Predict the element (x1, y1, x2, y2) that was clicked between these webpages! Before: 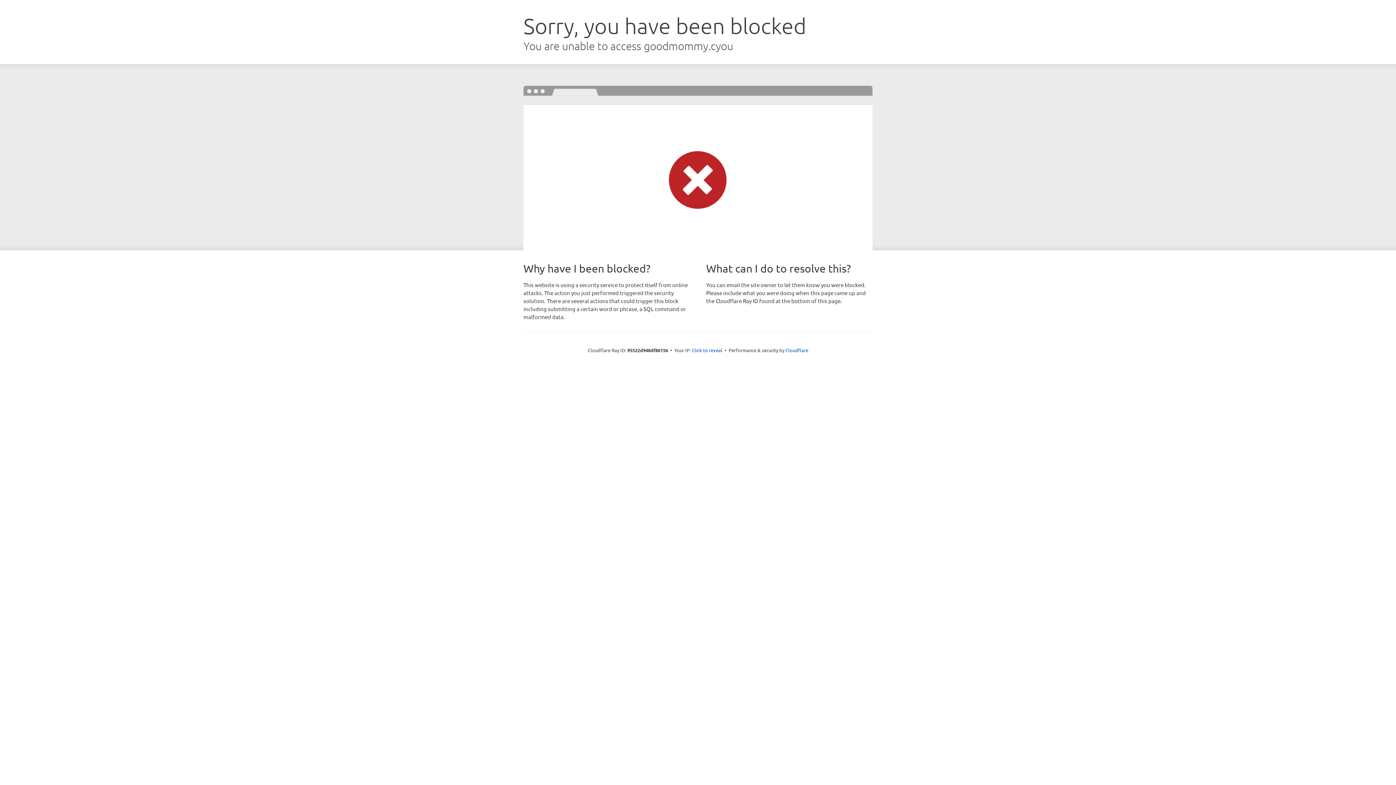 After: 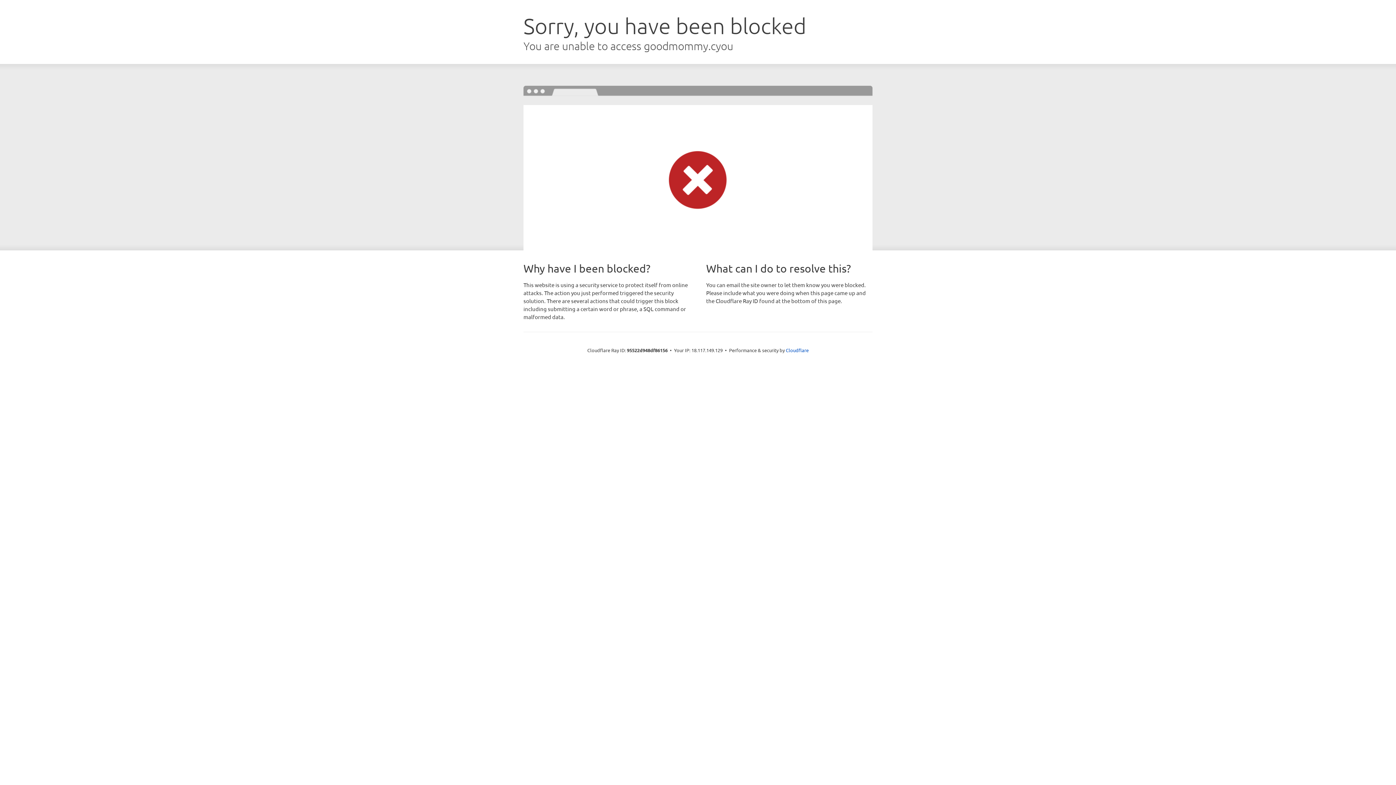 Action: label: Click to reveal bbox: (692, 346, 722, 353)